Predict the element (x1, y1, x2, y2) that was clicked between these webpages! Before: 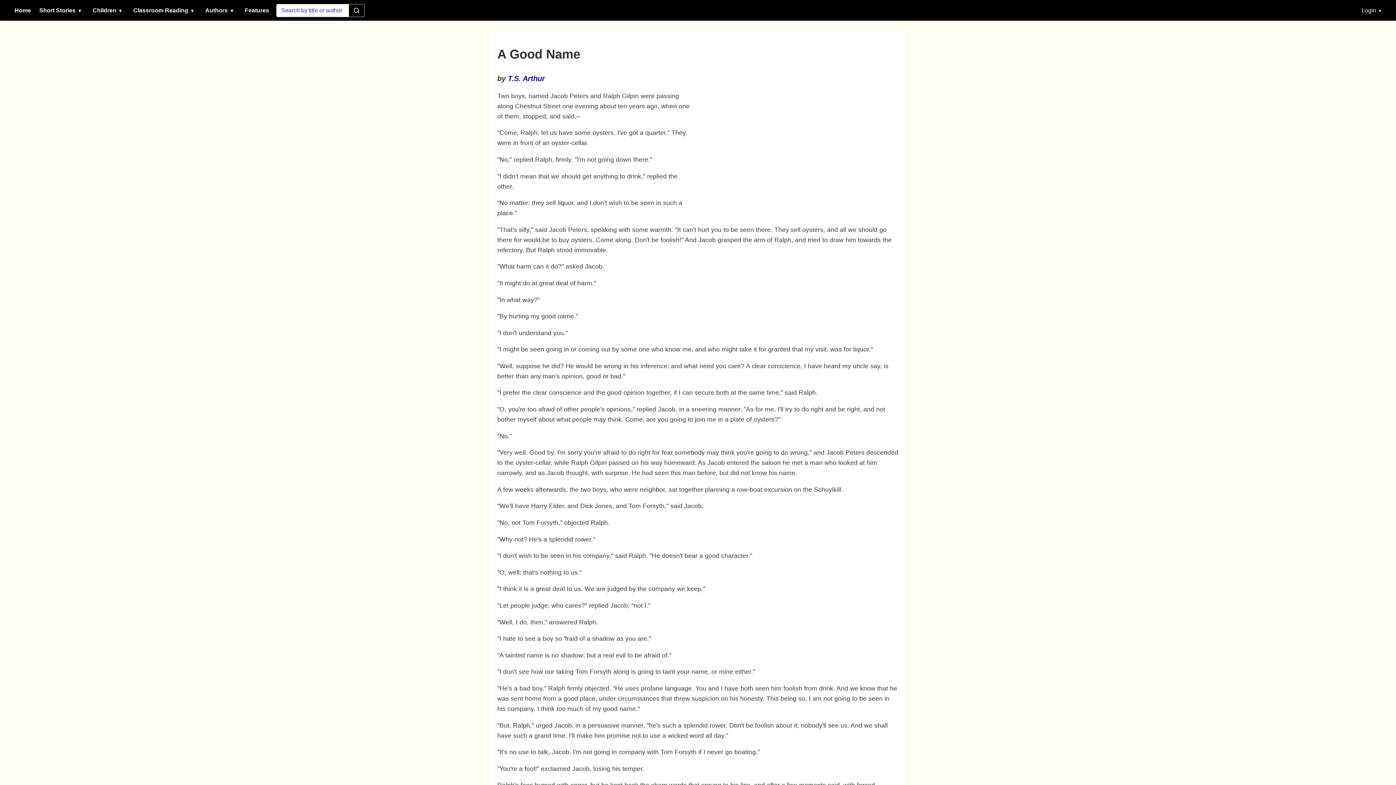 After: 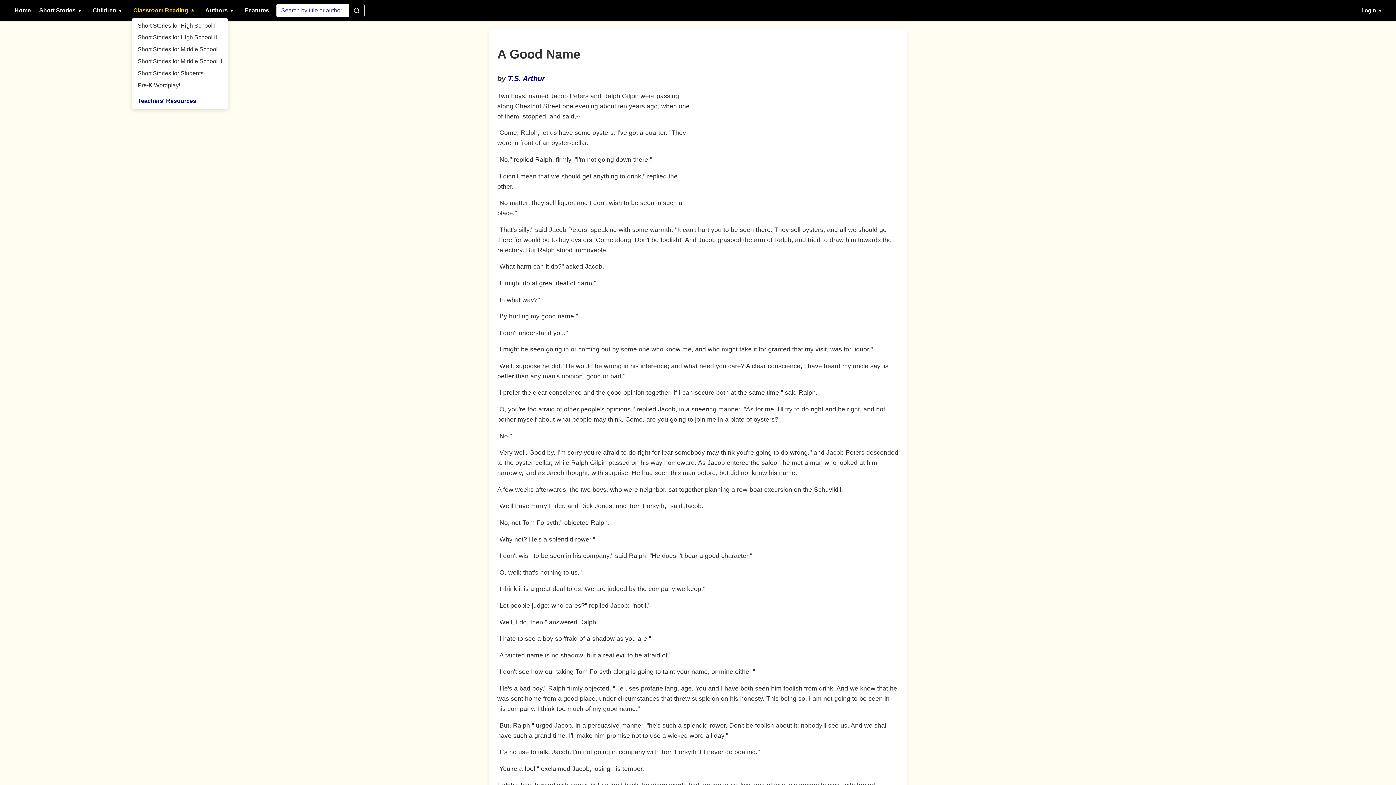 Action: bbox: (131, 4, 195, 16) label: Classroom Reading ▾